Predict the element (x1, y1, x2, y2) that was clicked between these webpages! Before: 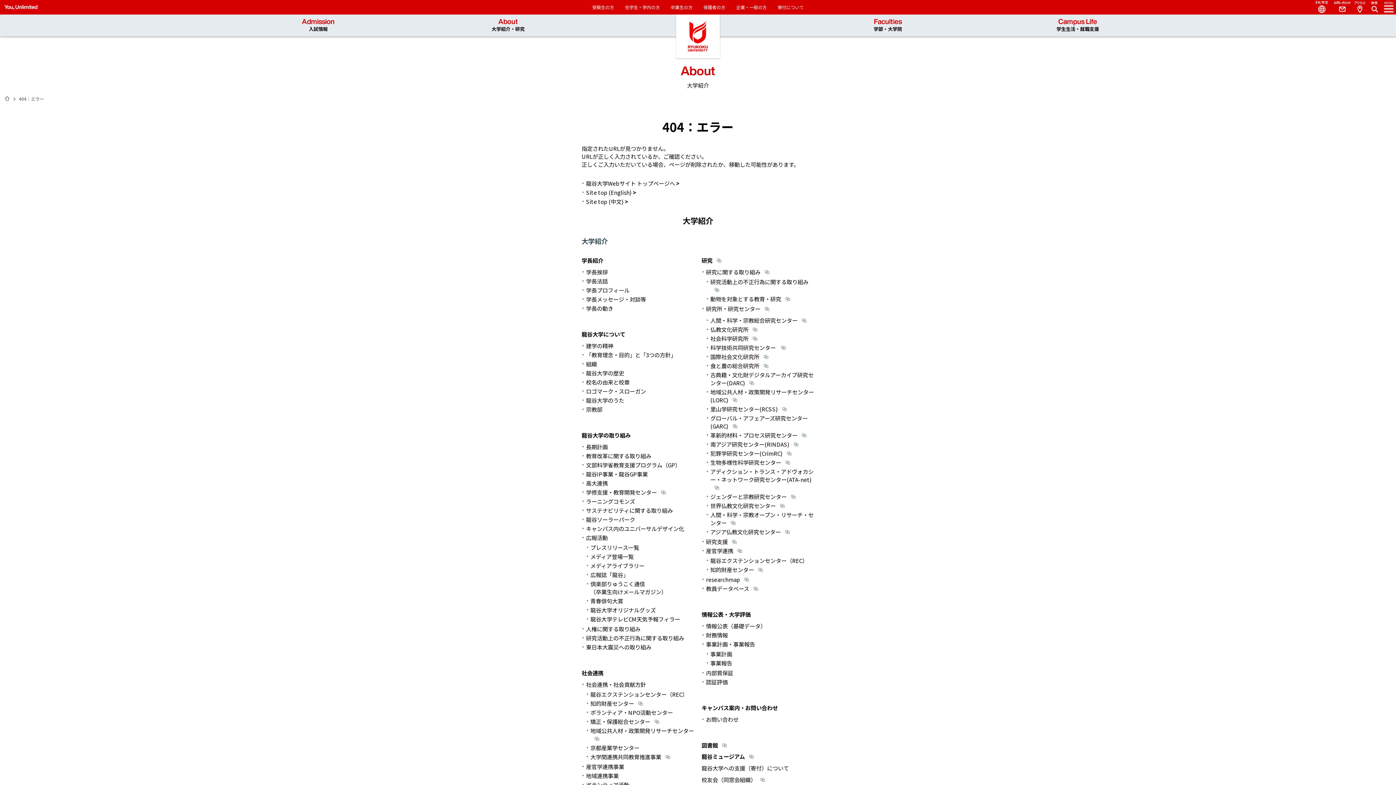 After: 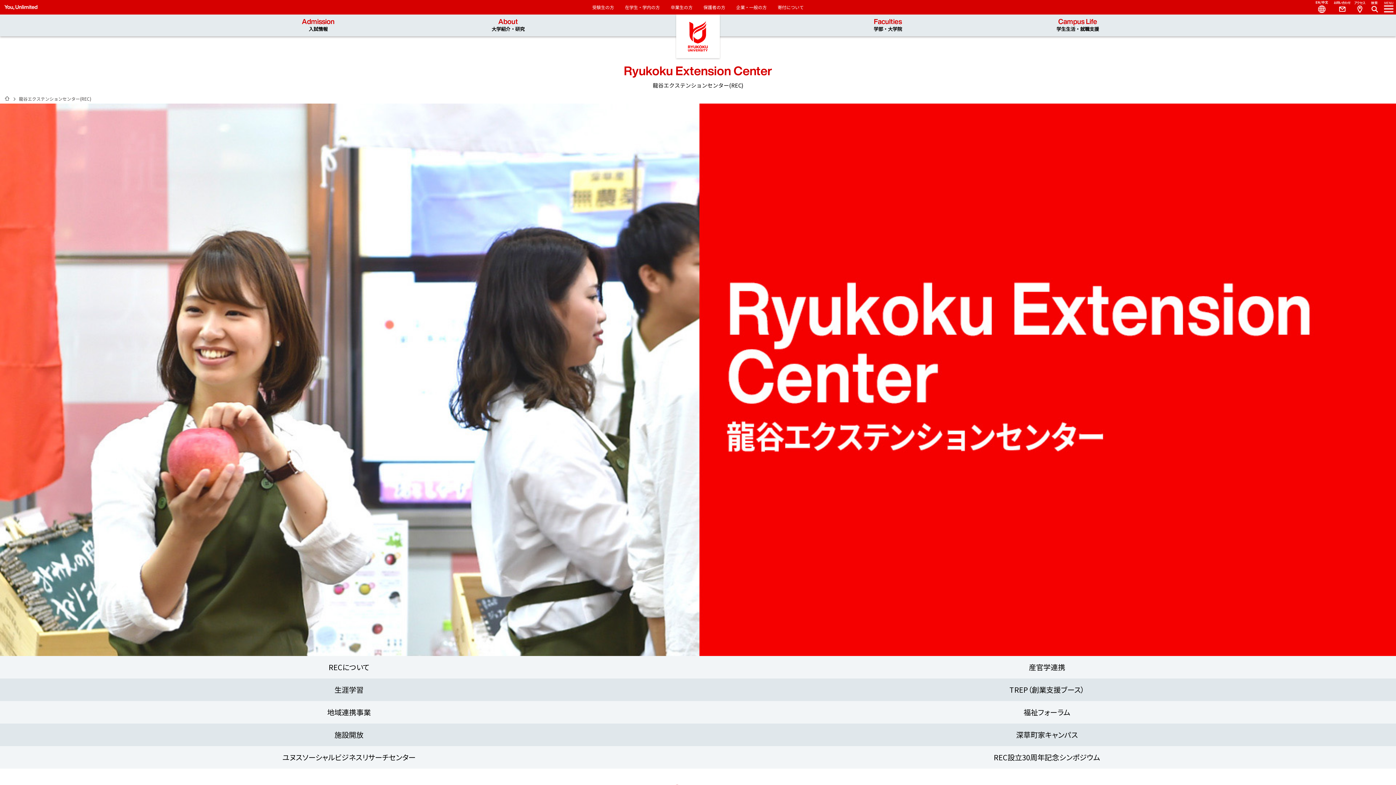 Action: label: 龍谷エクステンションセンター（REC） bbox: (590, 690, 688, 698)